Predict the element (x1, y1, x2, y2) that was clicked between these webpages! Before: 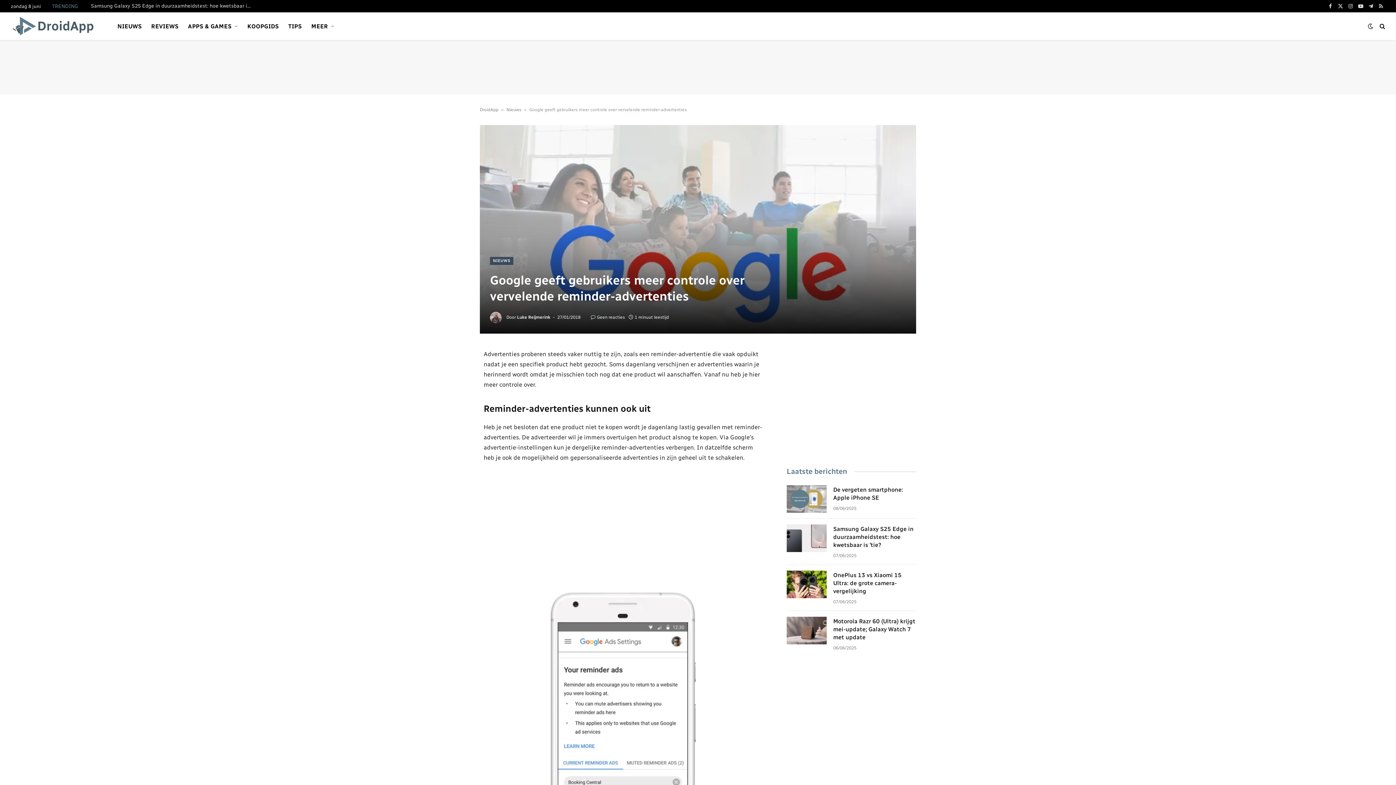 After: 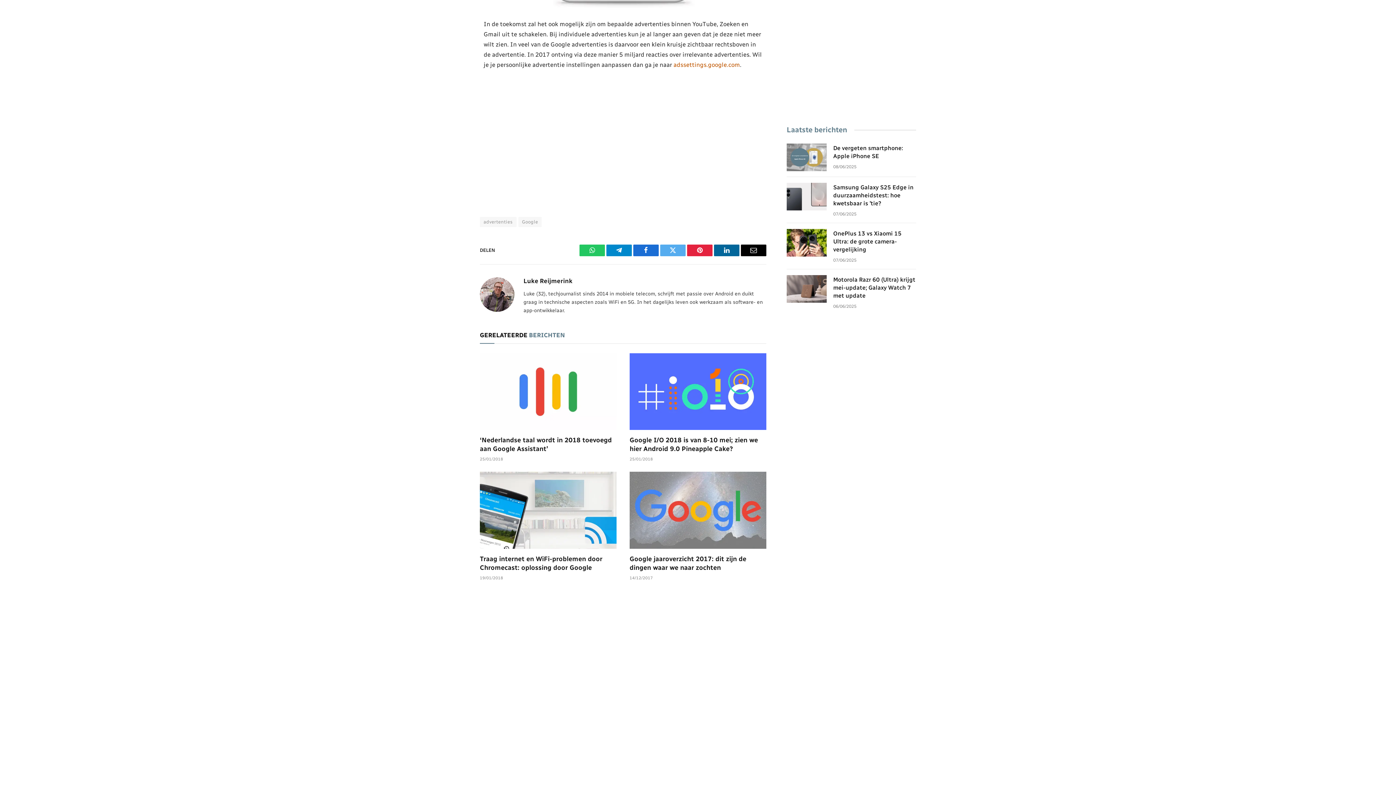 Action: label: Geen reacties bbox: (590, 314, 625, 320)